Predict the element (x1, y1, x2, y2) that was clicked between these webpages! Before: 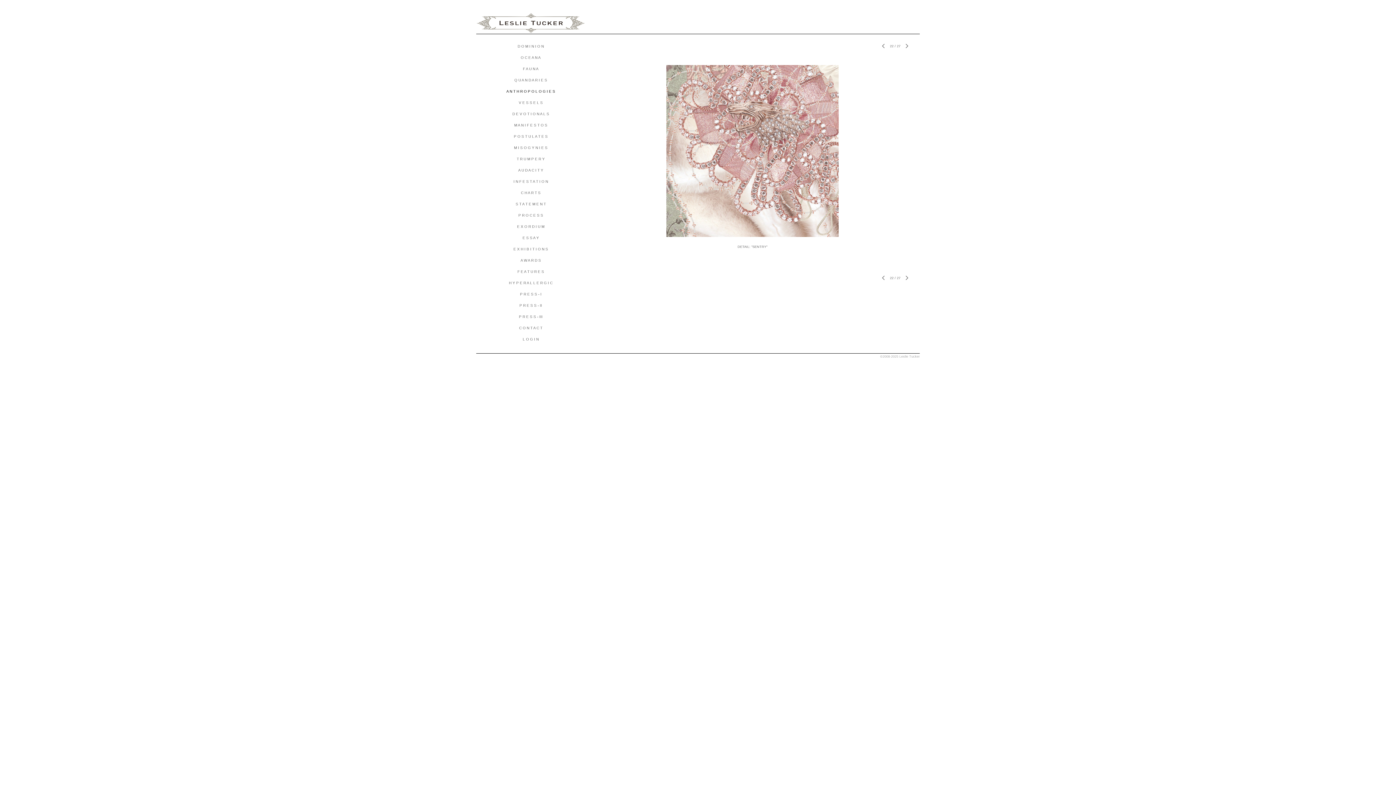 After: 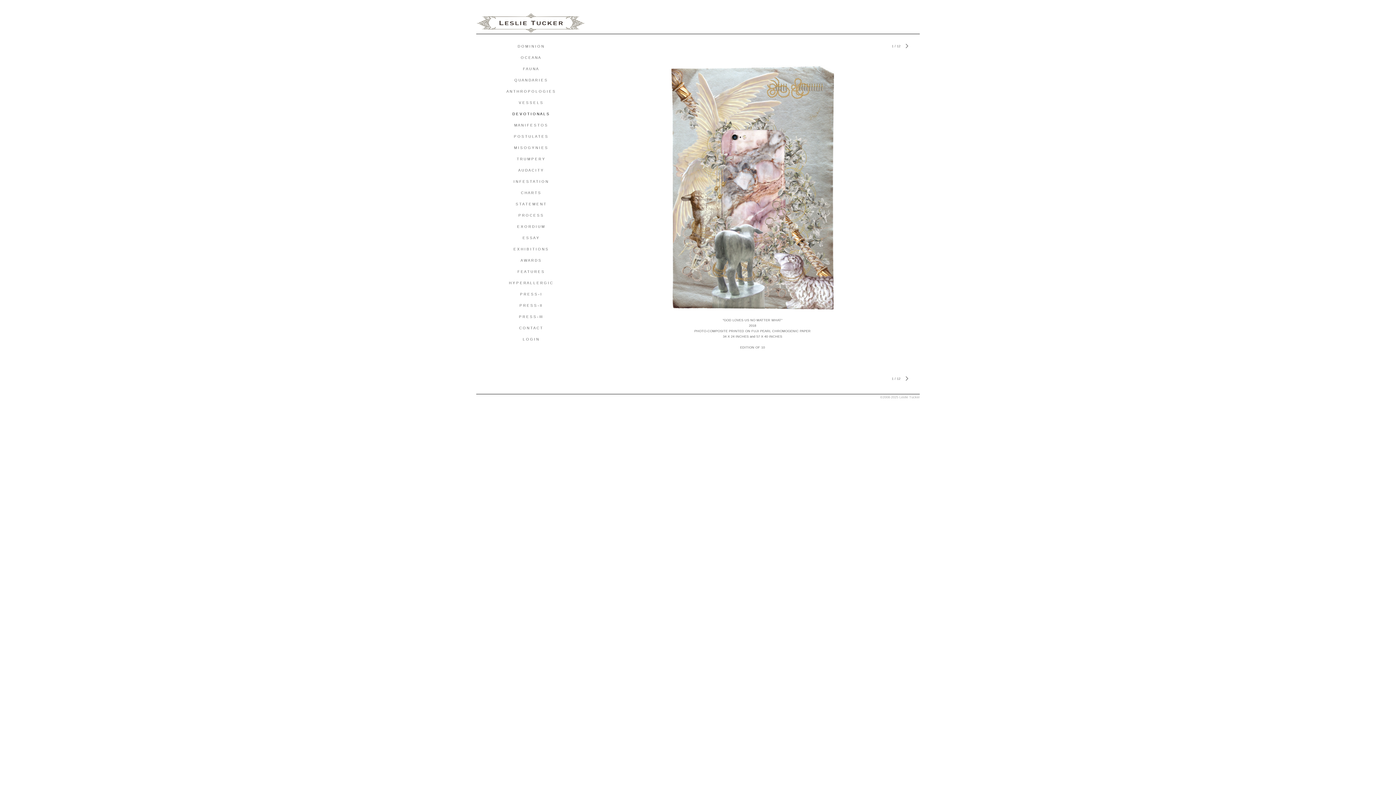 Action: label: D E V O T I O N A L S bbox: (512, 112, 549, 116)